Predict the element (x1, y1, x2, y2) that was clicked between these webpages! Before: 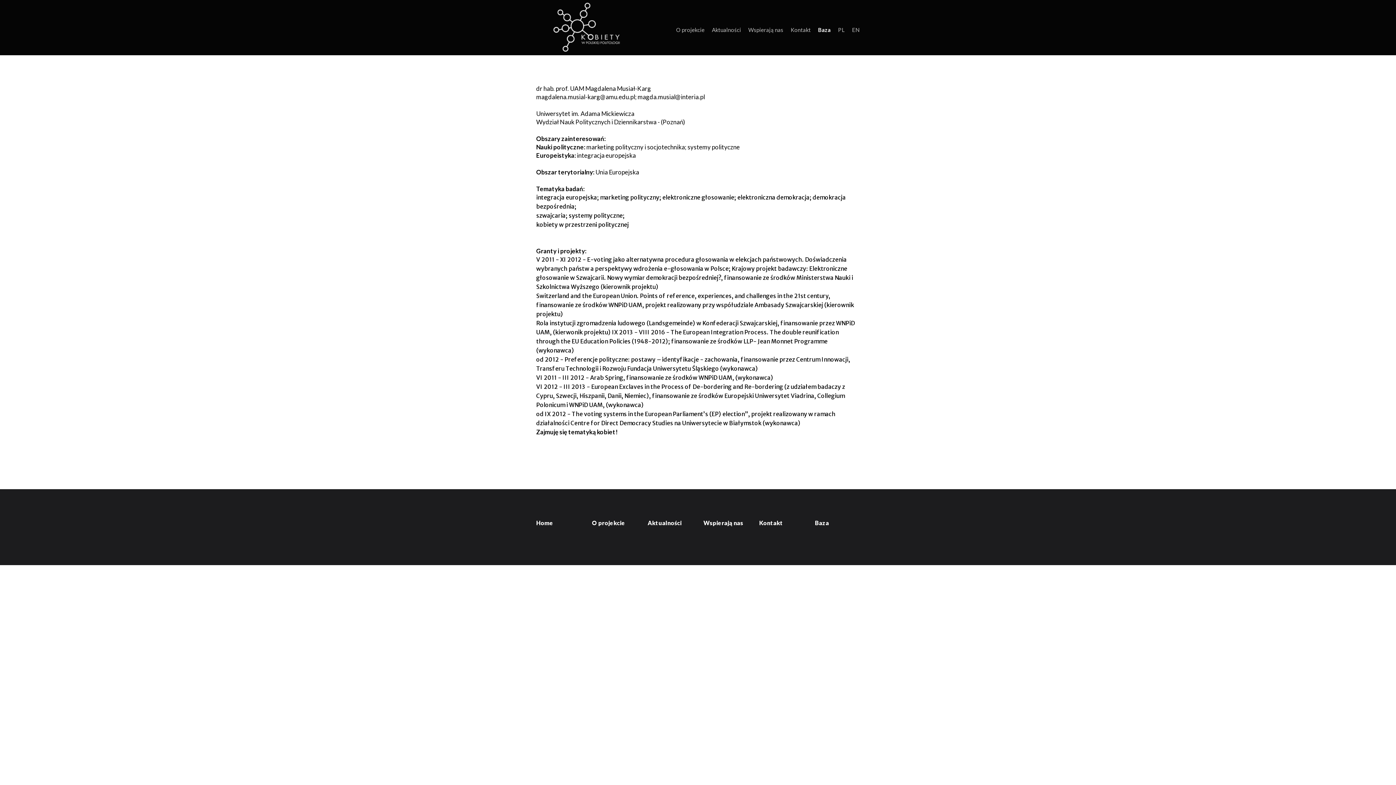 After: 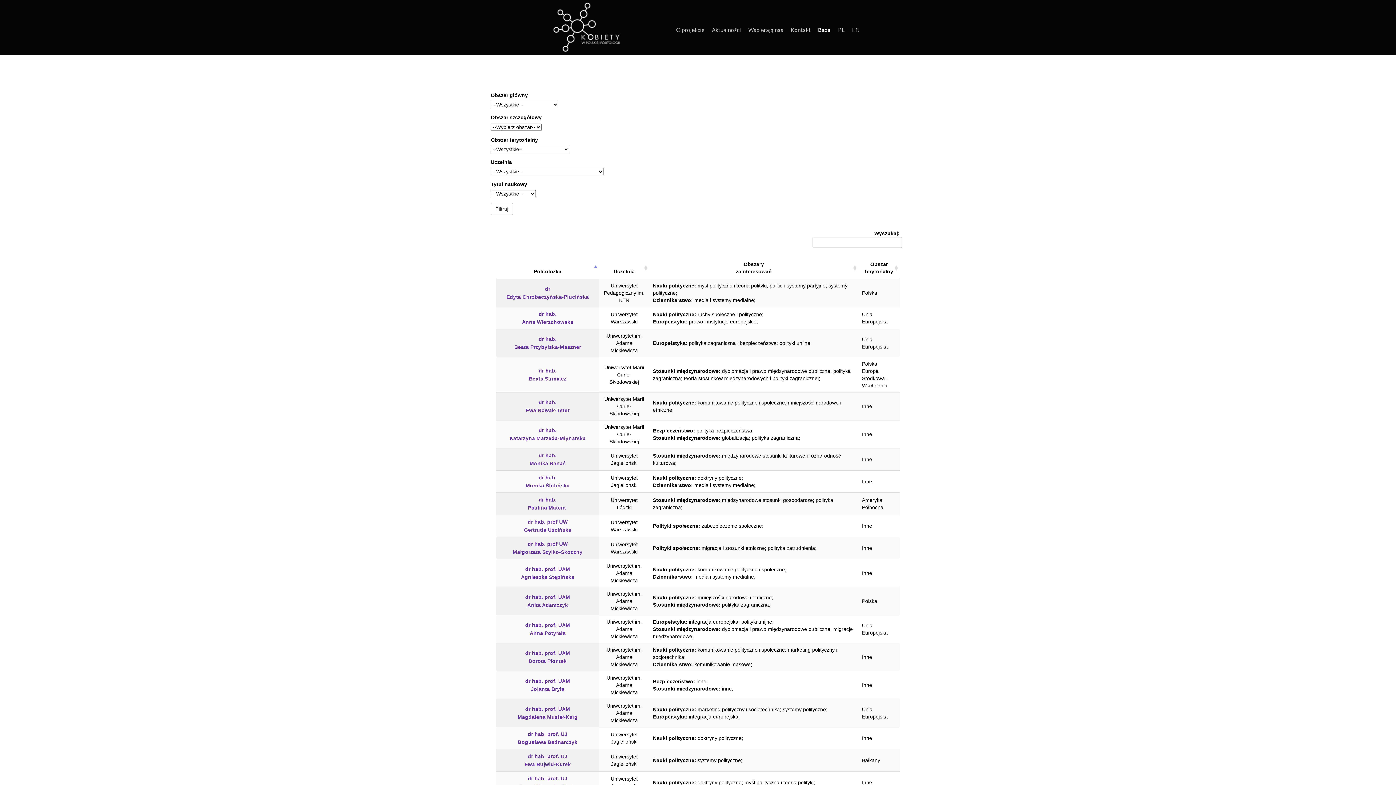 Action: bbox: (814, 21, 834, 37) label: Baza